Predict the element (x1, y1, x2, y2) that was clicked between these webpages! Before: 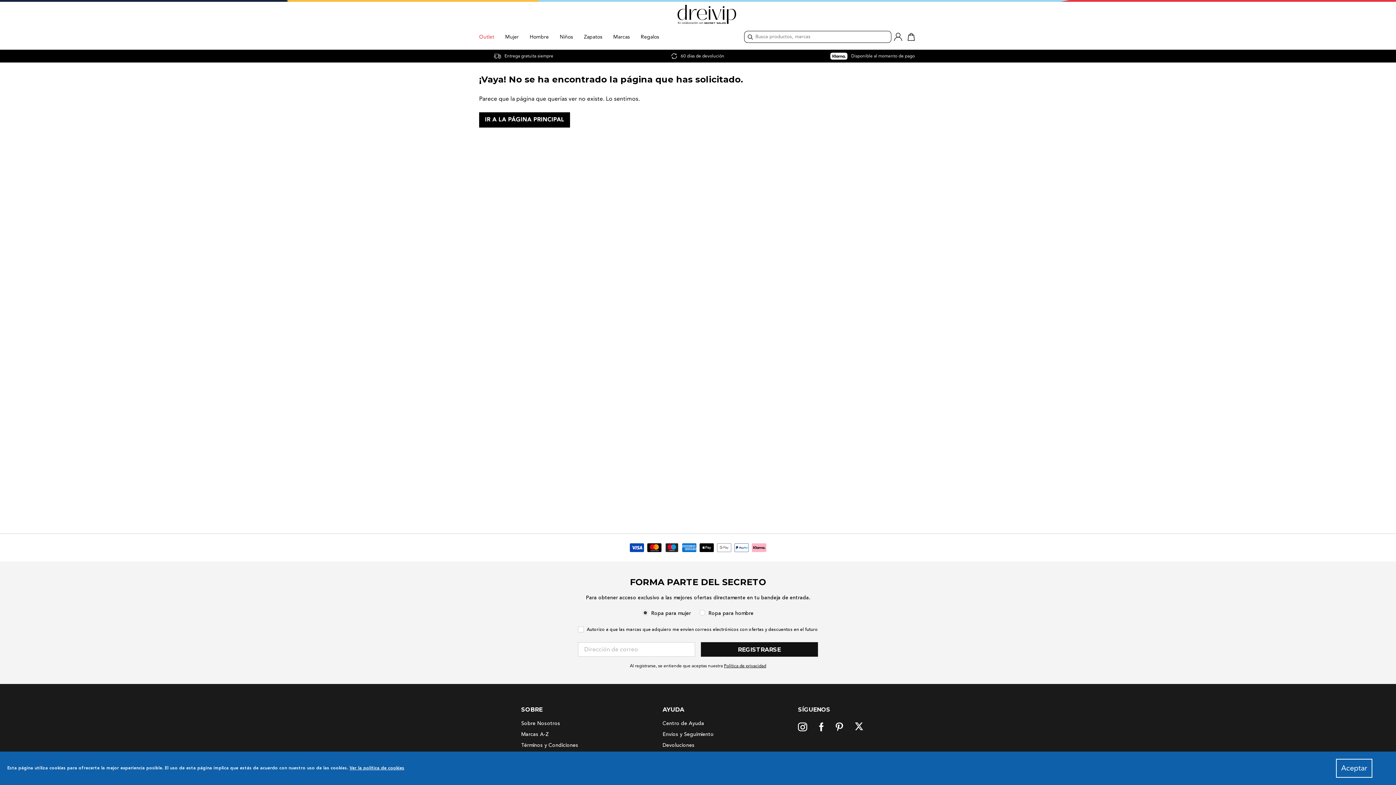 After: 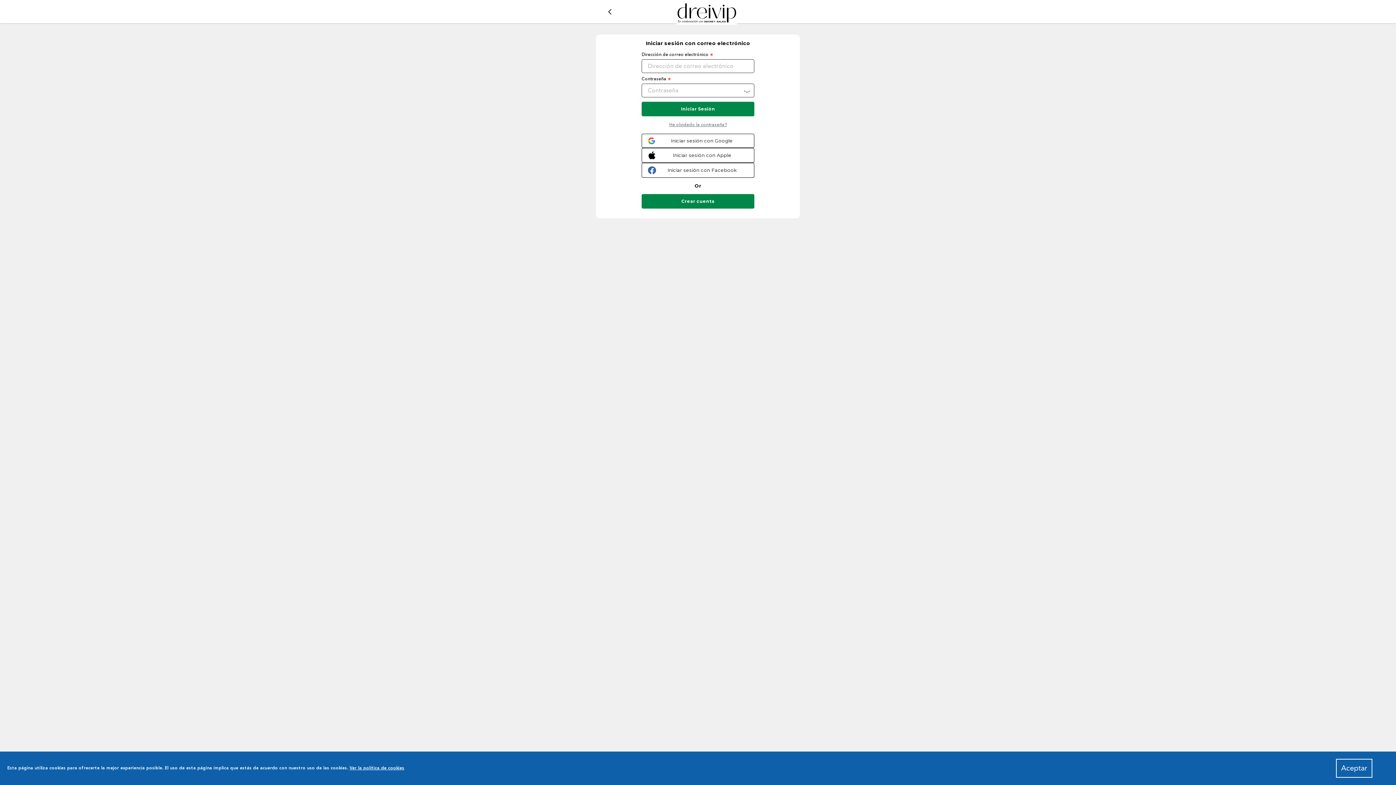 Action: label: SIGN IN bbox: (891, 28, 905, 45)